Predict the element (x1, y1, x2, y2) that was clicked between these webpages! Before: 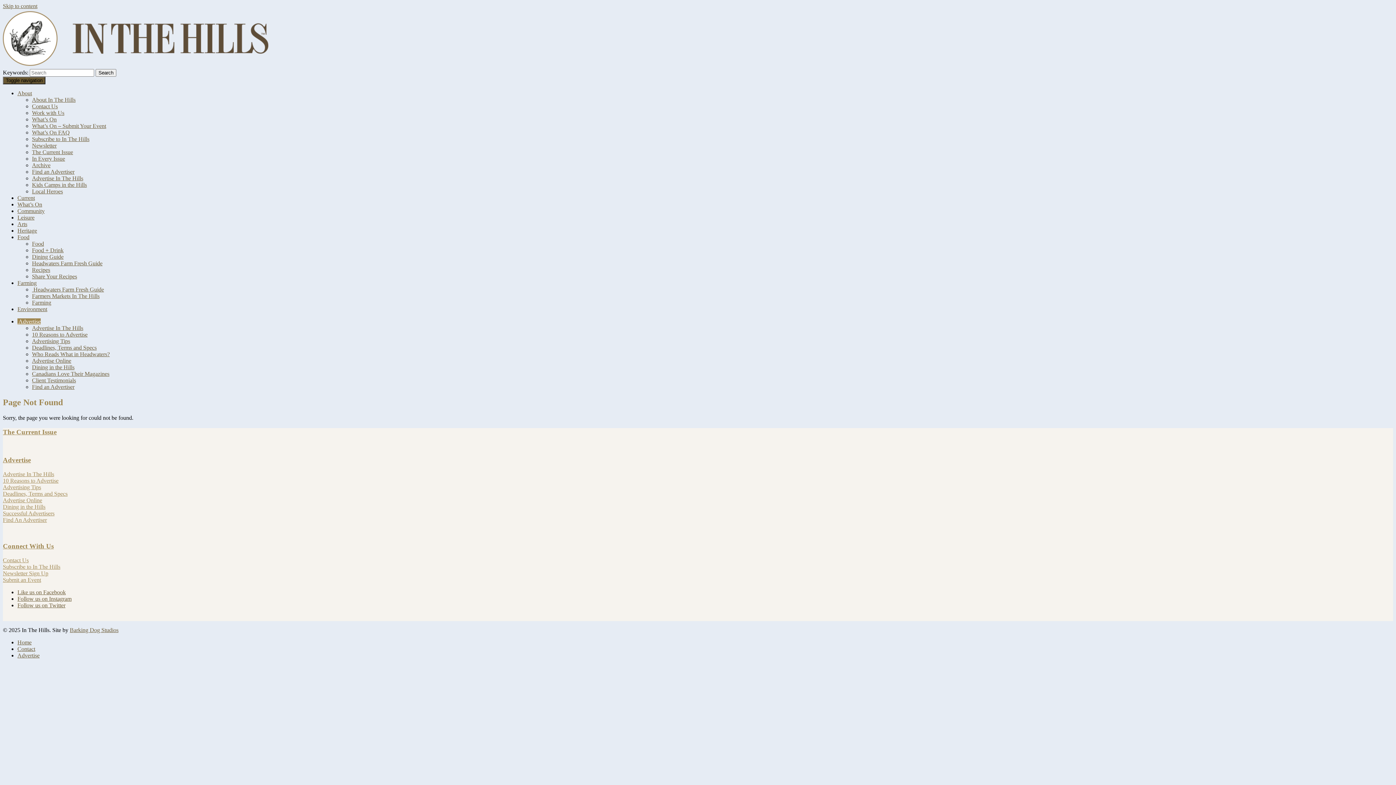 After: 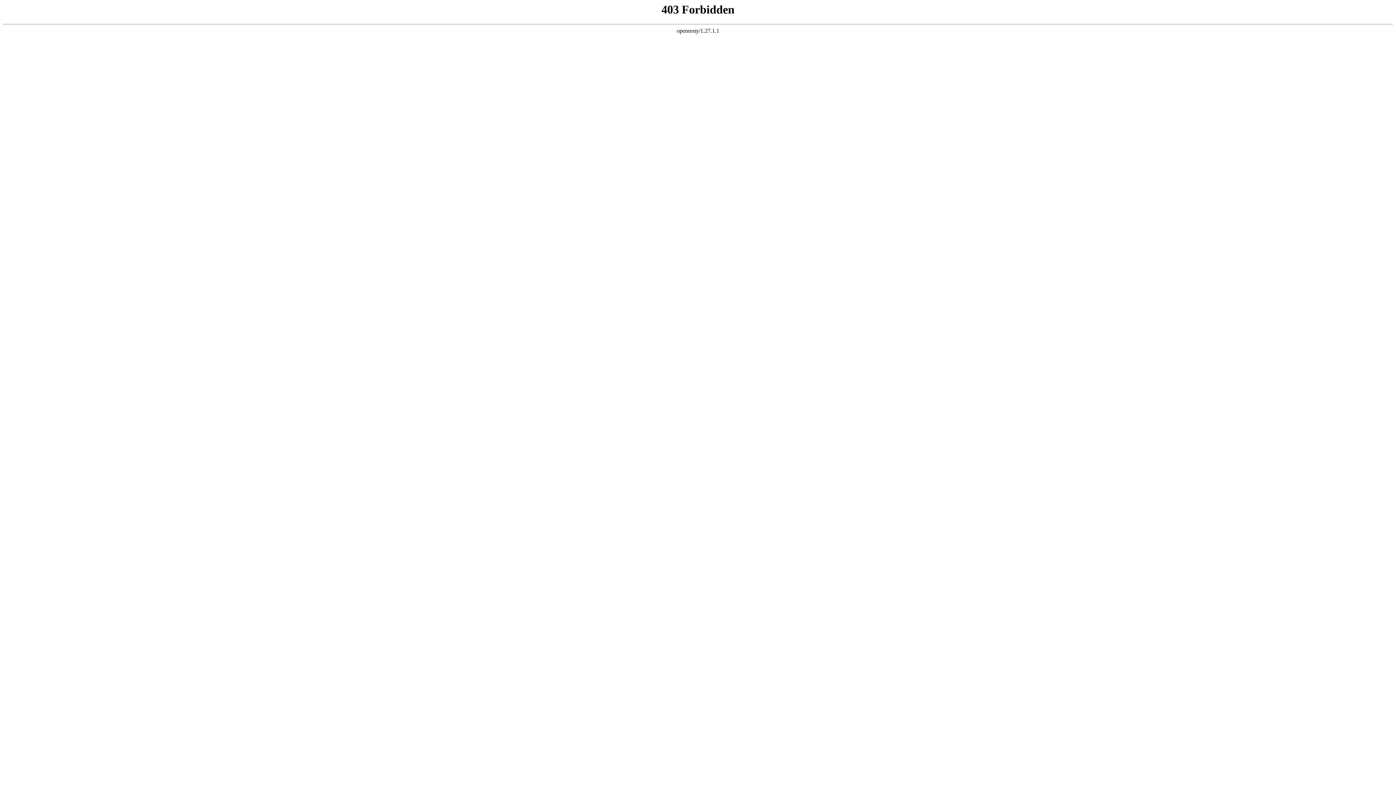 Action: bbox: (2, 510, 54, 516) label: Successful Advertisers